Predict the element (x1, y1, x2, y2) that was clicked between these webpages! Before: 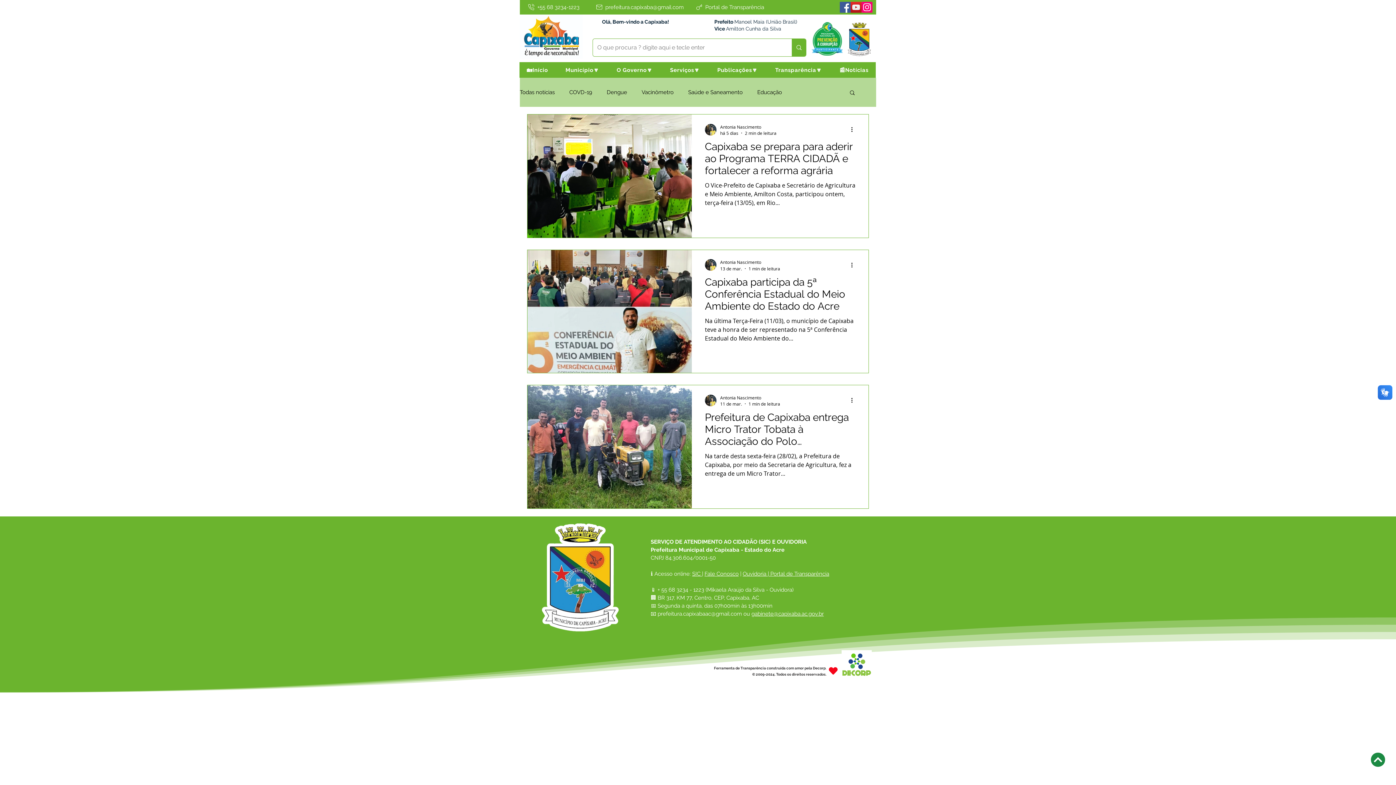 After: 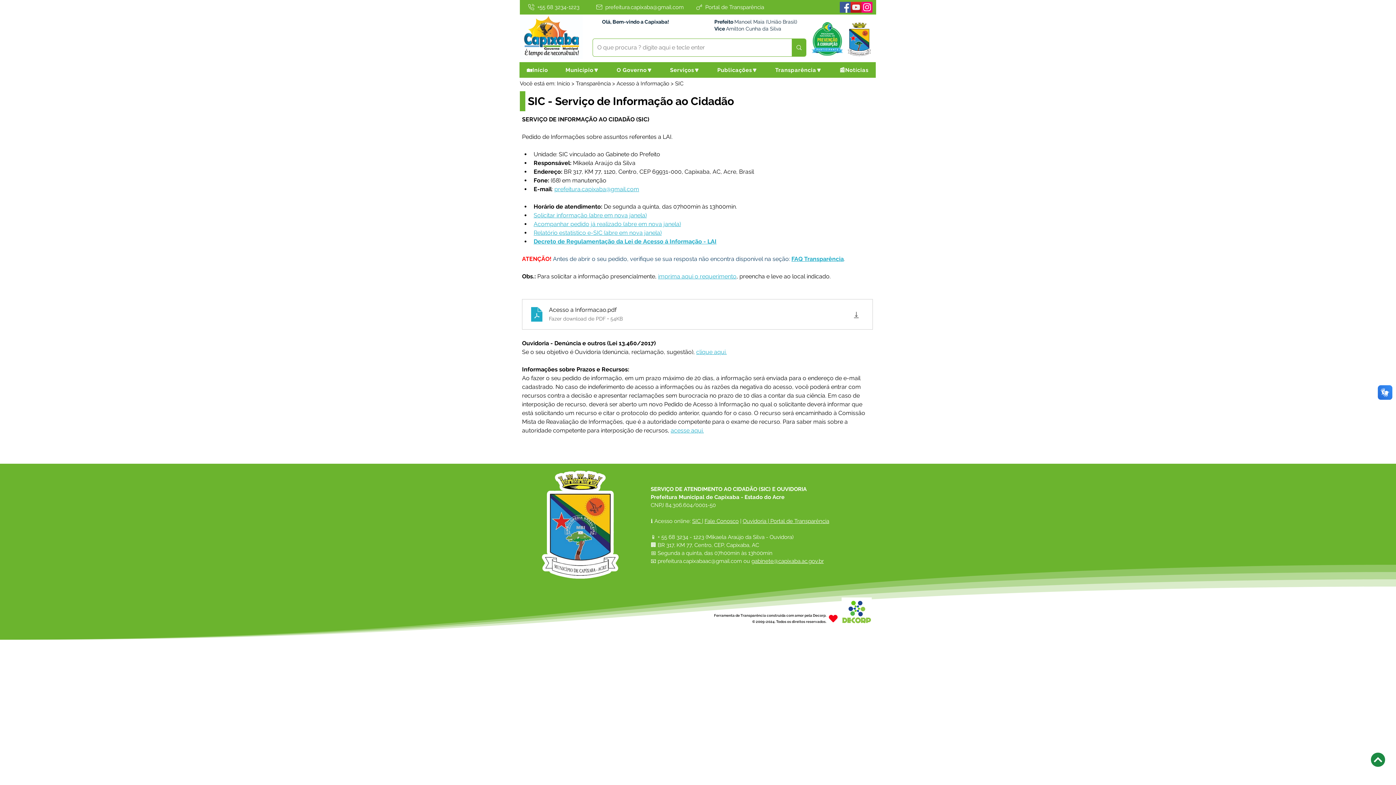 Action: bbox: (692, 570, 702, 577) label: SIC 